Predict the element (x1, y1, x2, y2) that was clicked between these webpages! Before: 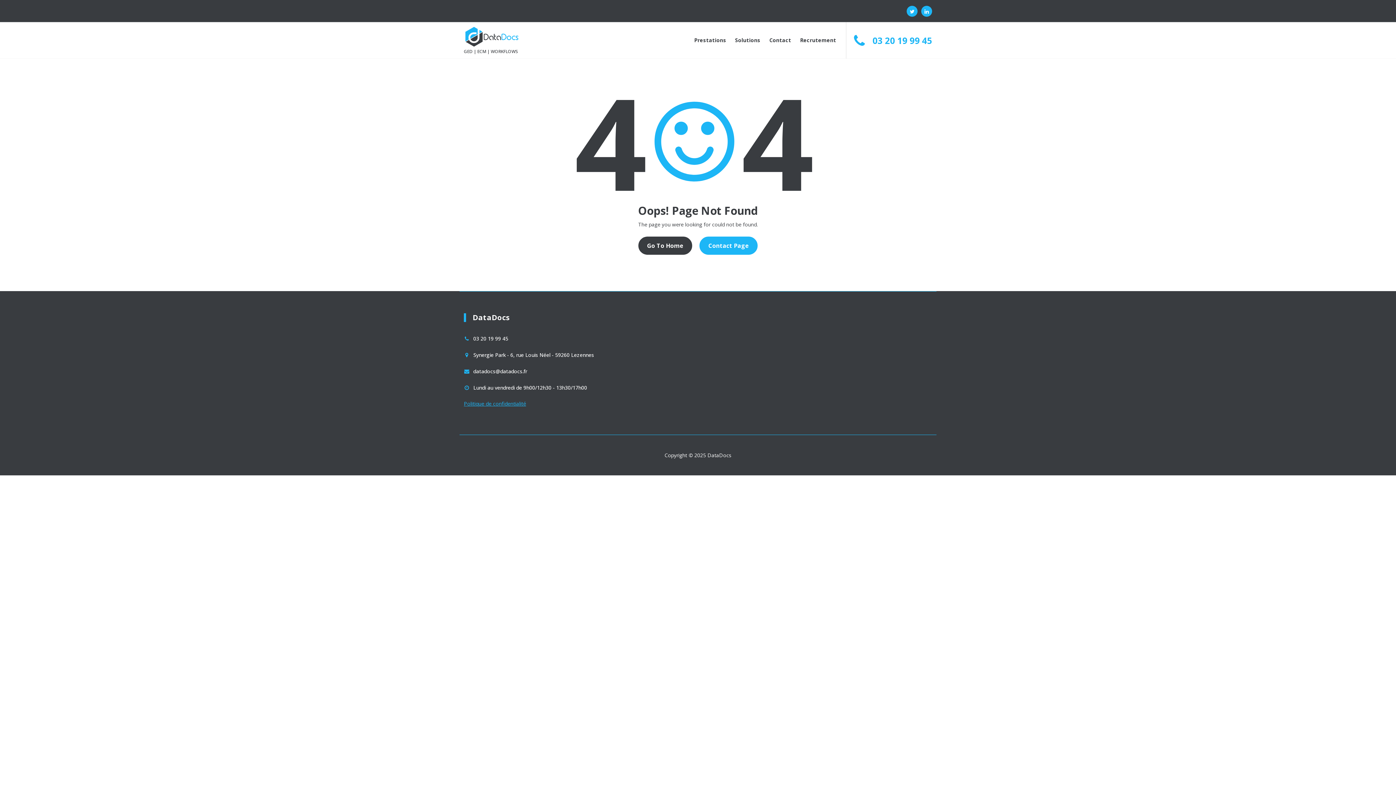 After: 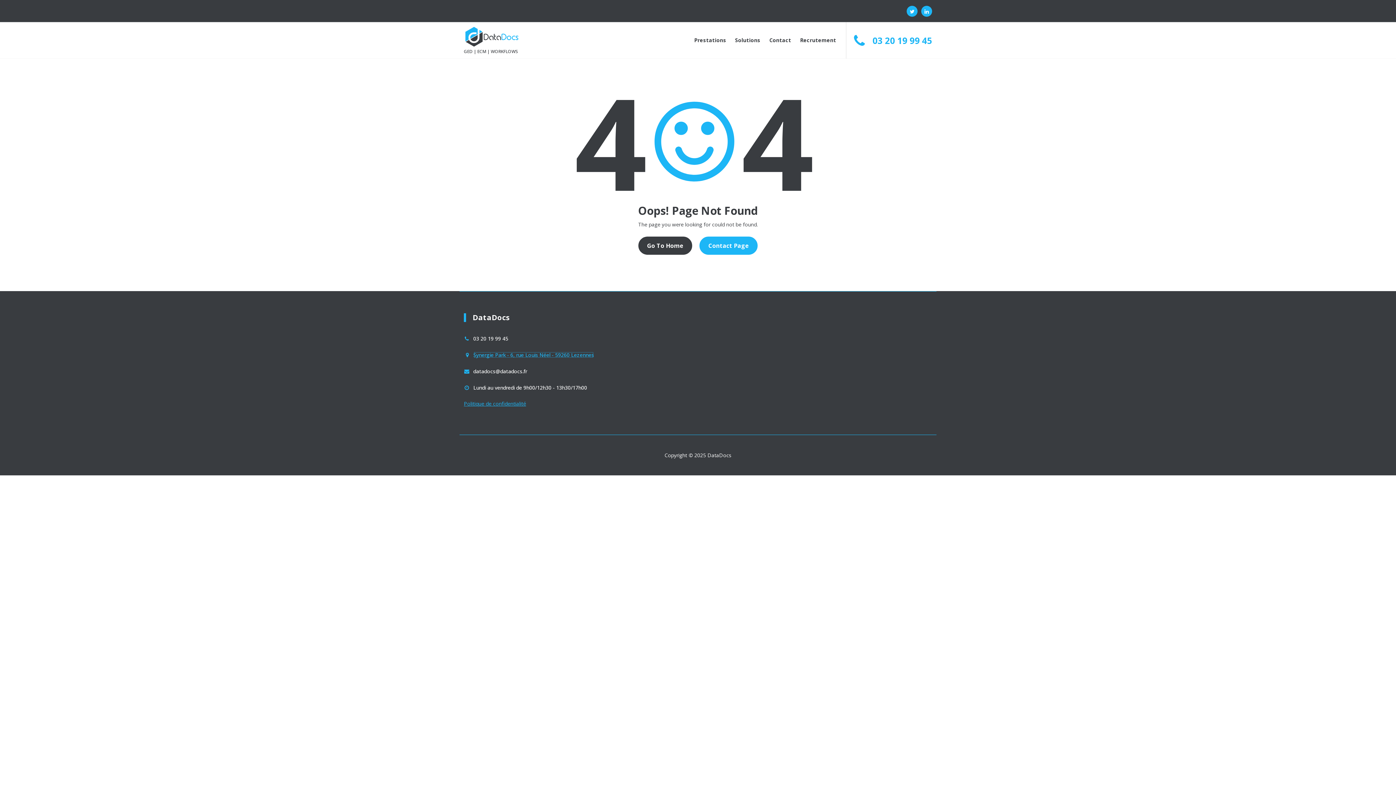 Action: label: Synergie Park - 6, rue Louis Néel - 59260 Lezennes bbox: (473, 351, 594, 358)